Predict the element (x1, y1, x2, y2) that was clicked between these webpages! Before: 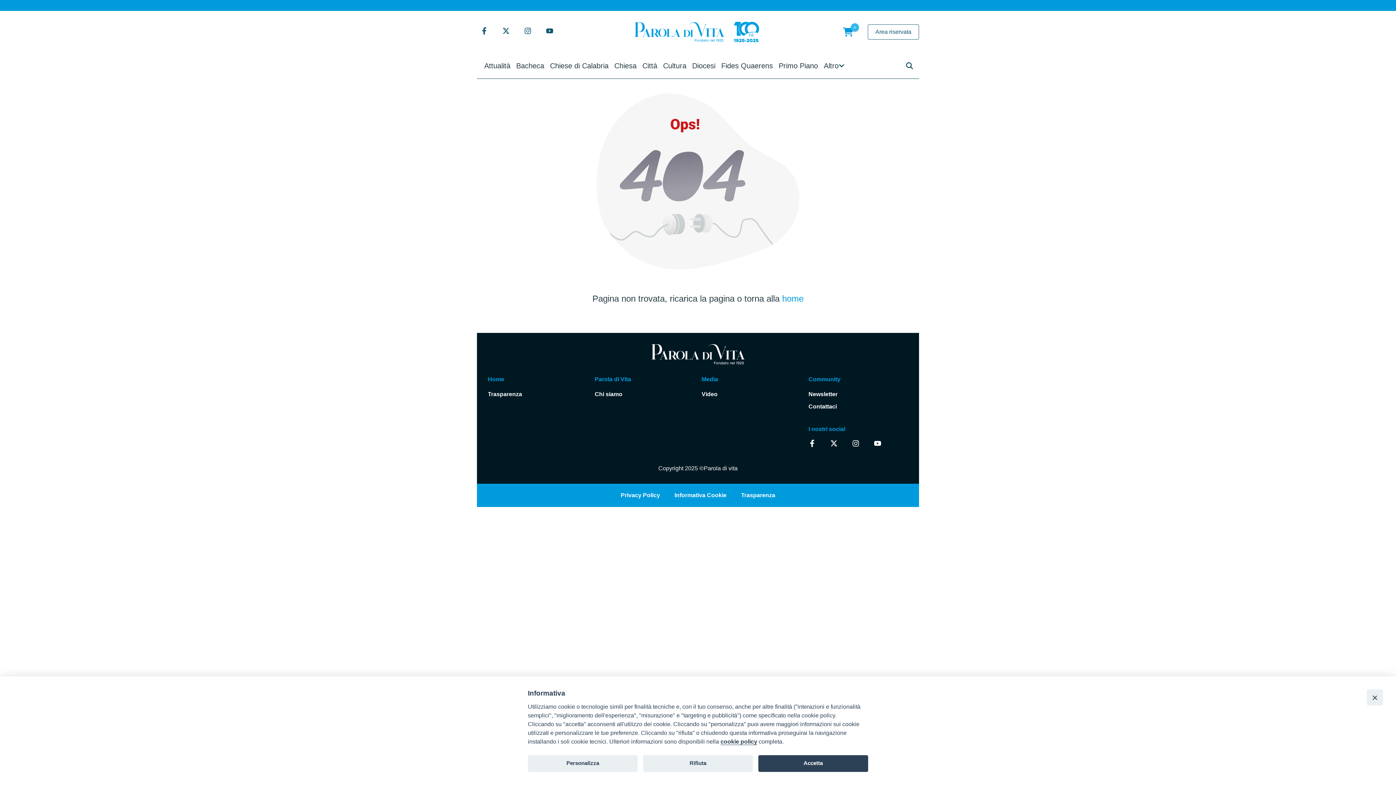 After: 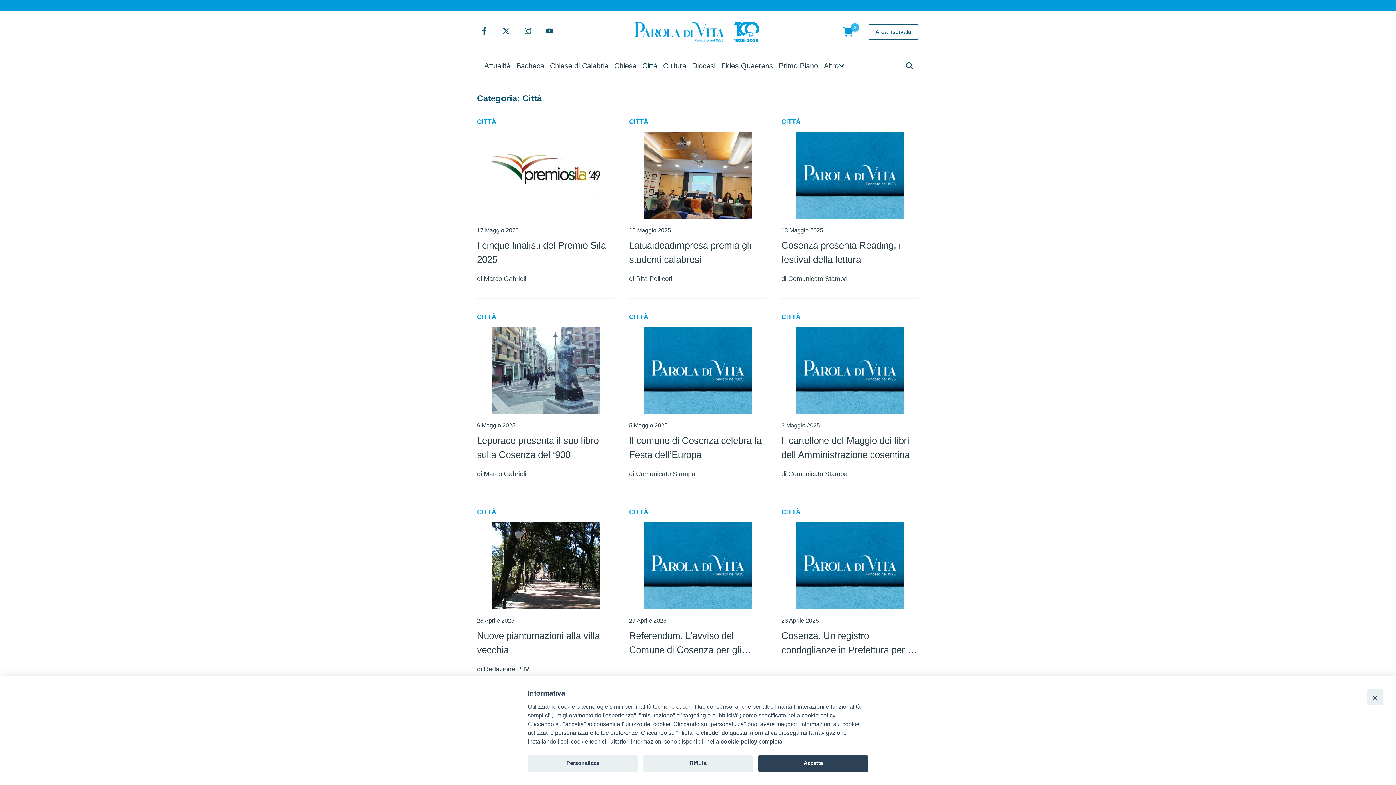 Action: label: Città bbox: (639, 53, 660, 78)